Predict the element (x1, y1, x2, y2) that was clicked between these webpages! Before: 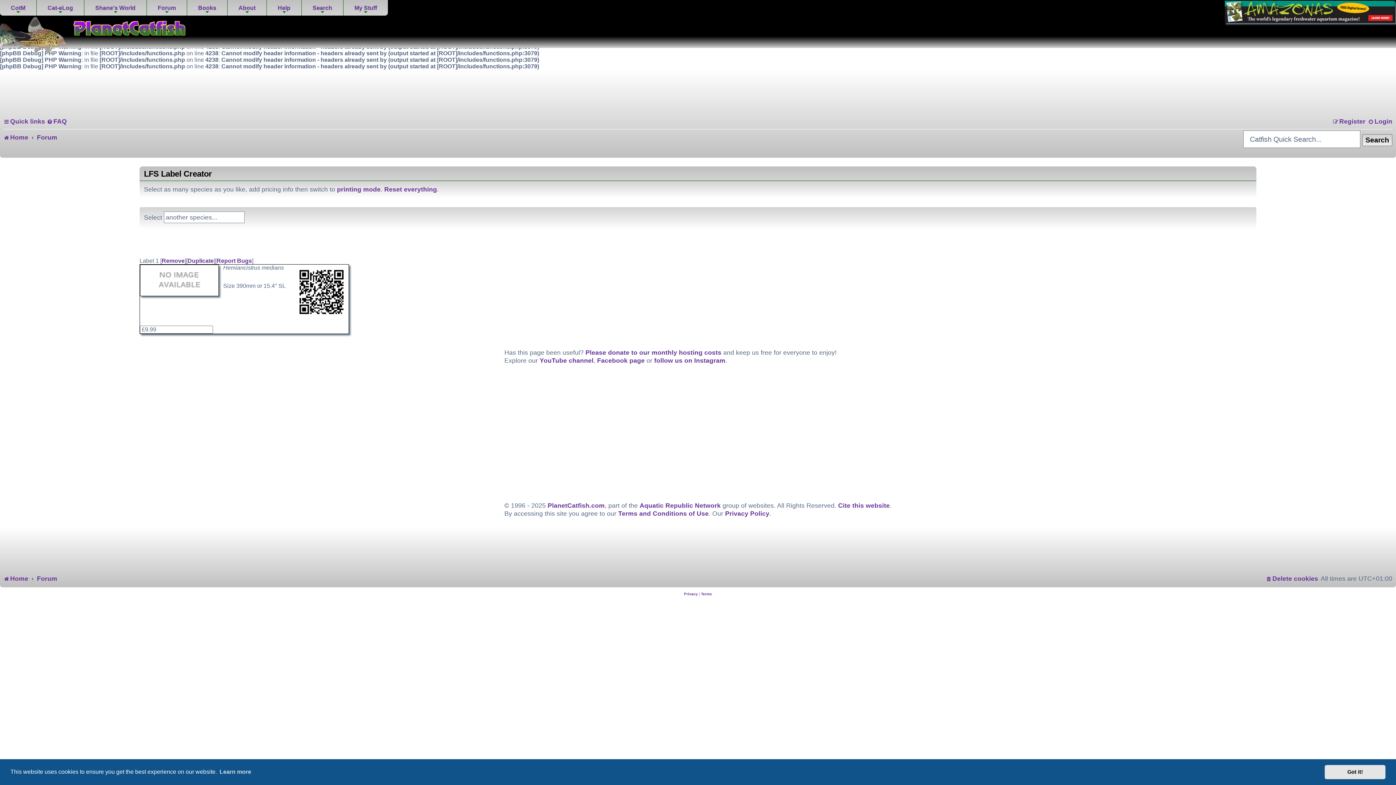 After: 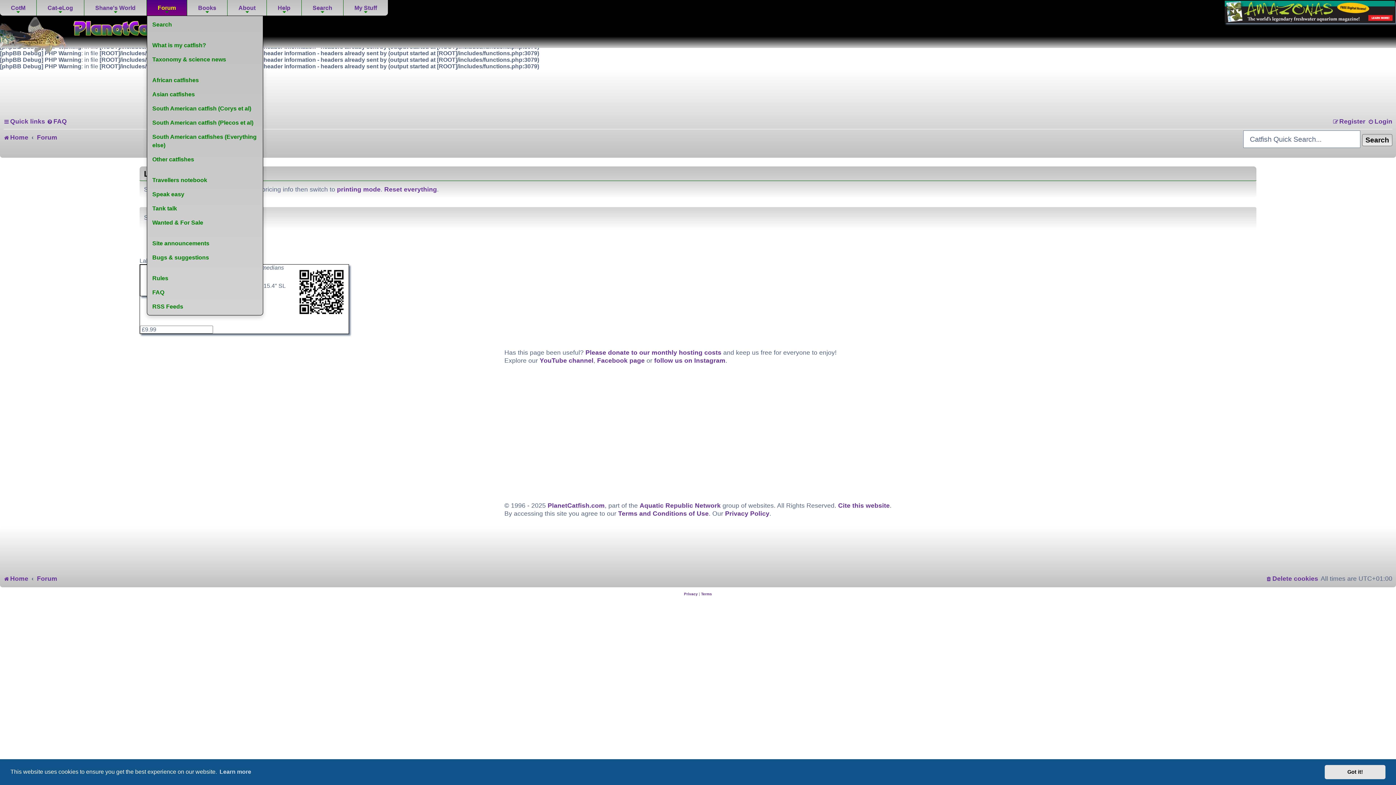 Action: bbox: (146, 0, 186, 15) label: Forum